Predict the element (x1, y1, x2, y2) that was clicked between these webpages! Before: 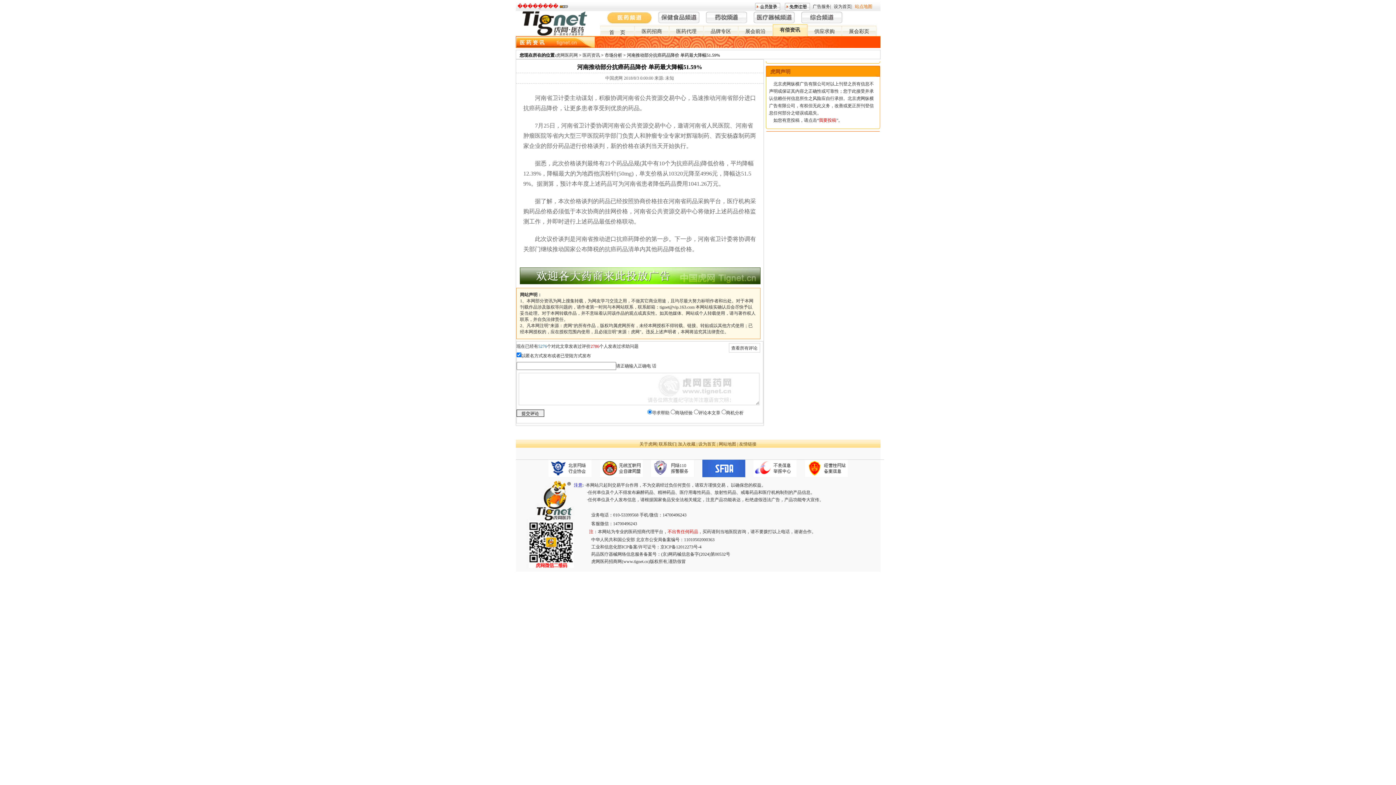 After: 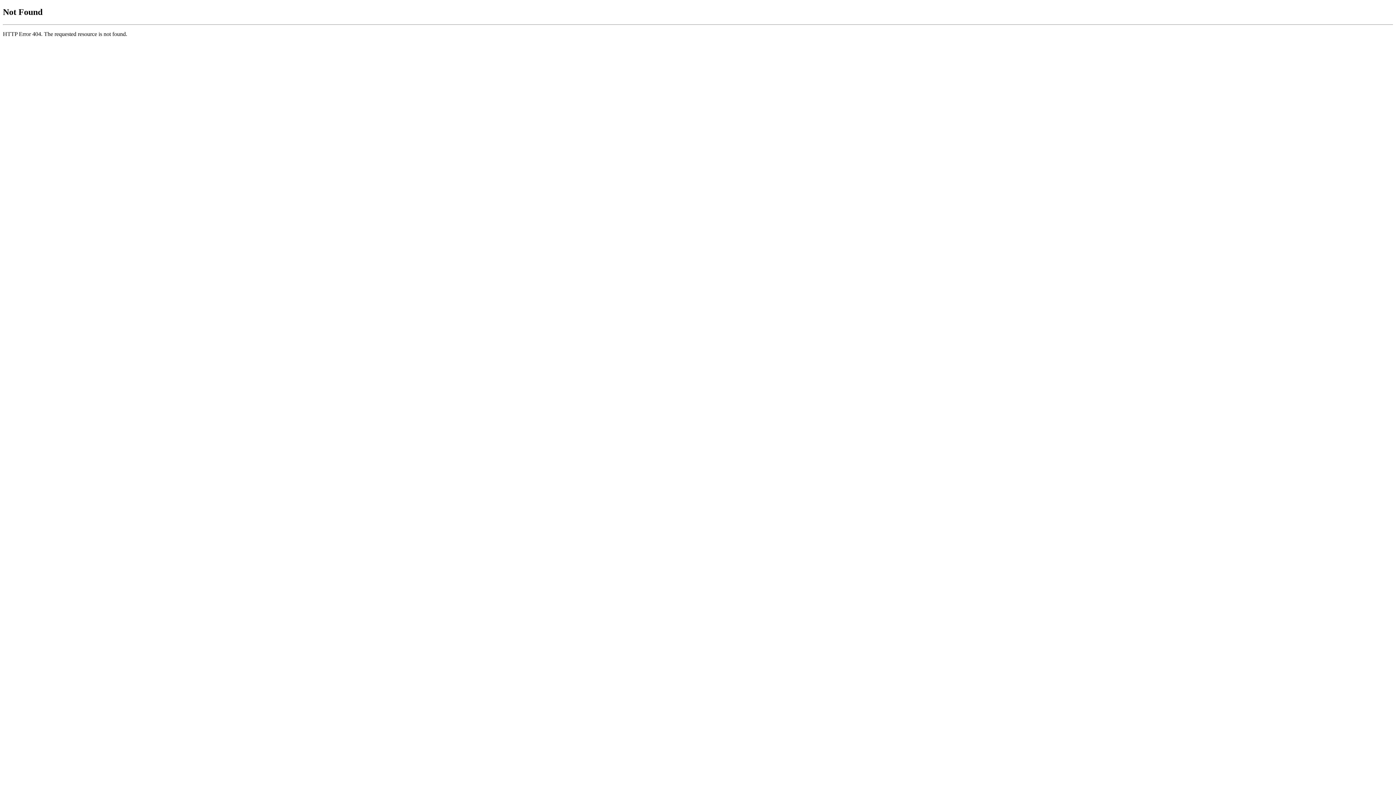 Action: bbox: (868, 11, 874, 16)